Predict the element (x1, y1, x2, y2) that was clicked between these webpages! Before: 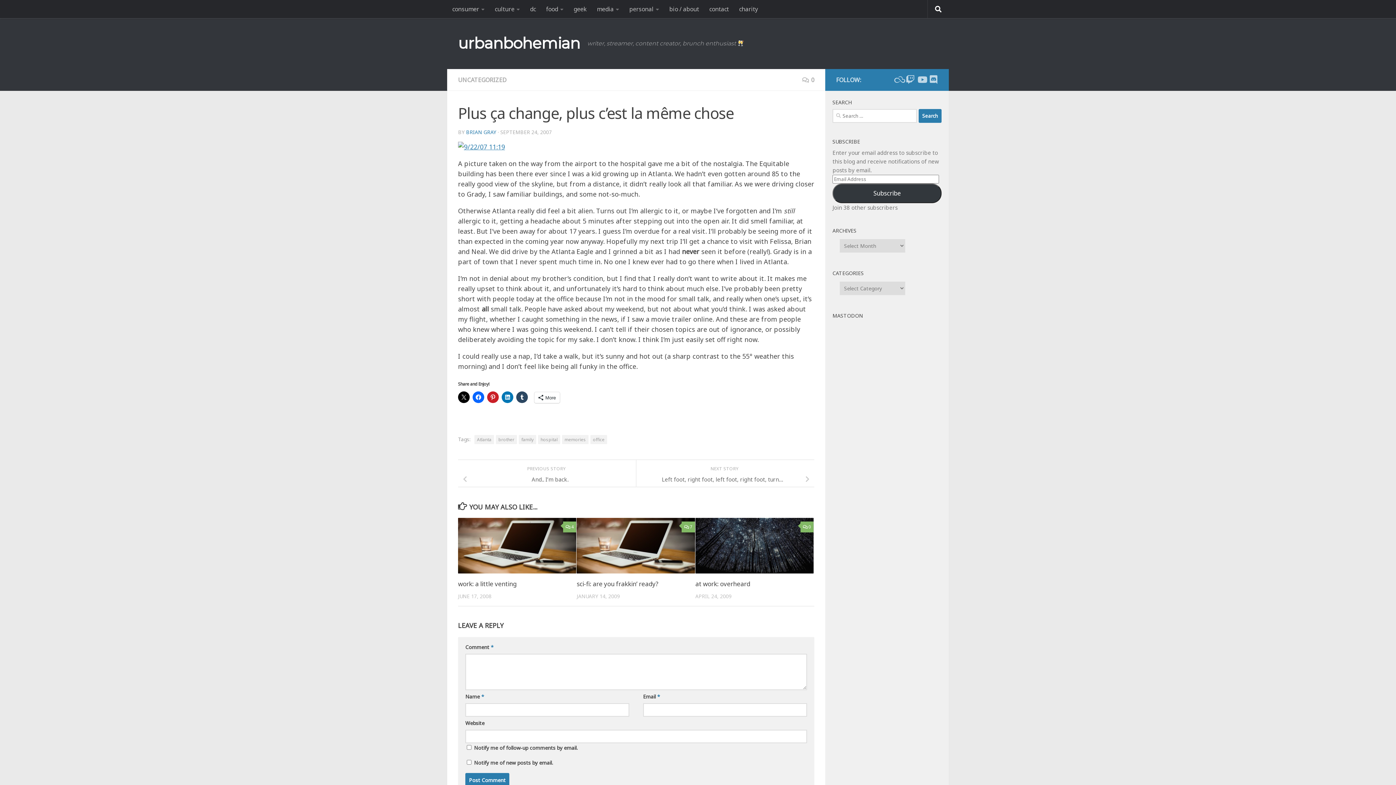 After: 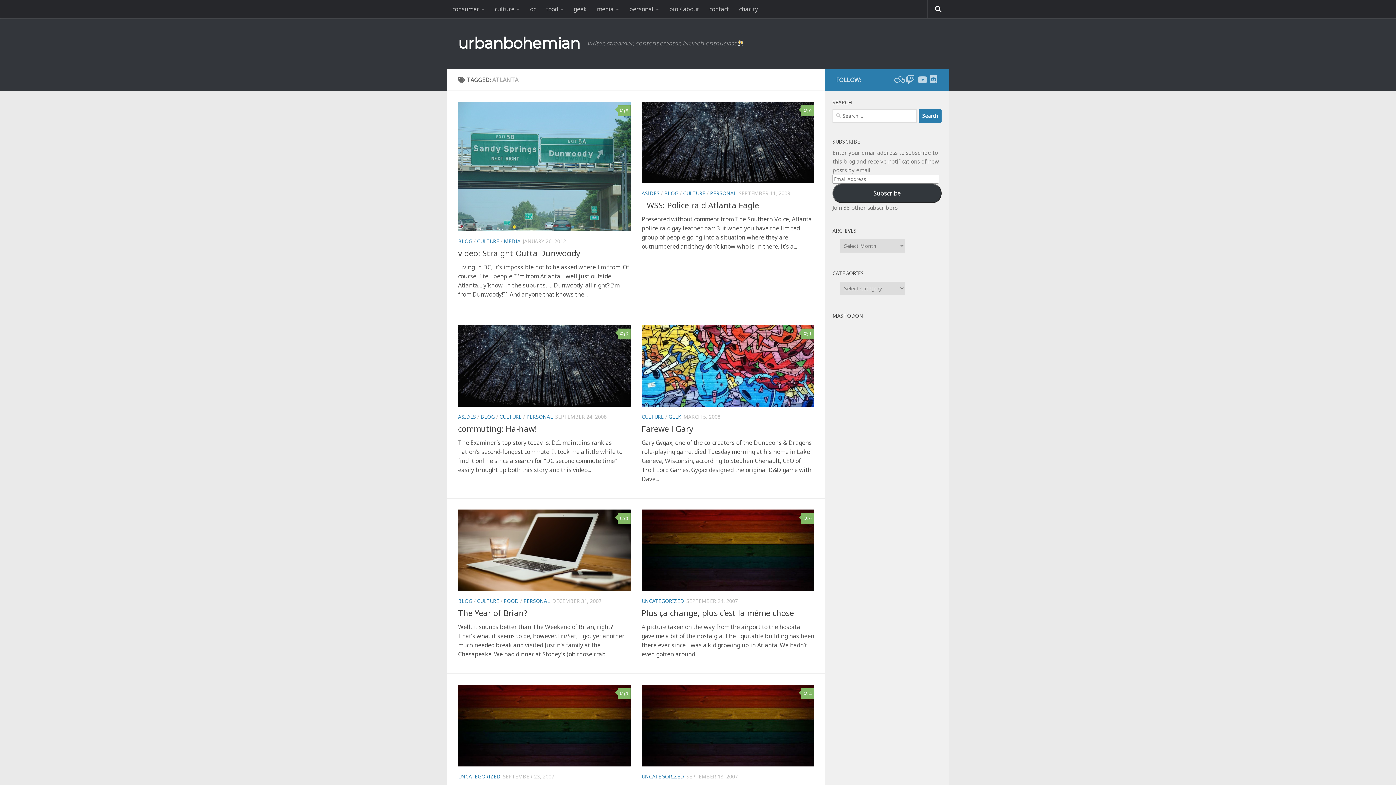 Action: bbox: (474, 435, 494, 444) label: Atlanta